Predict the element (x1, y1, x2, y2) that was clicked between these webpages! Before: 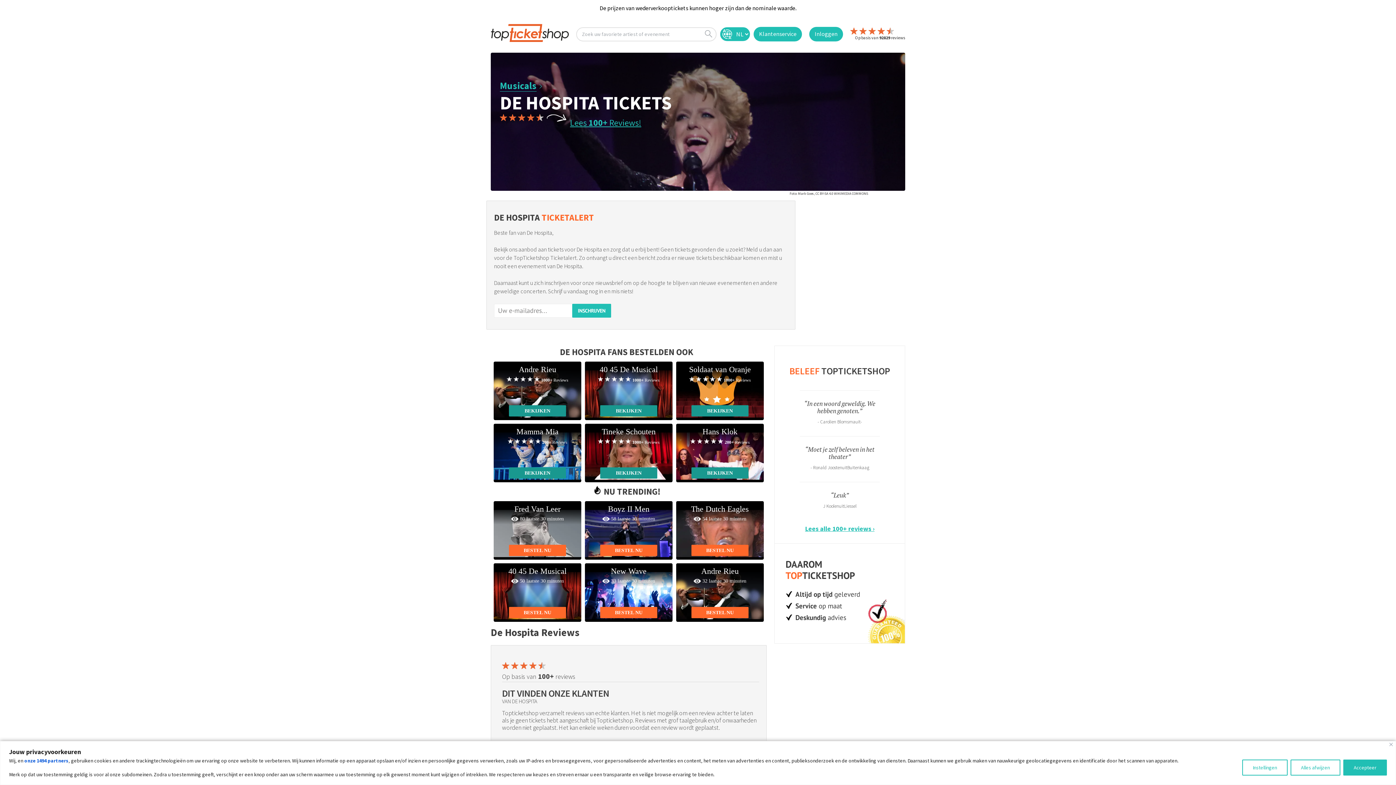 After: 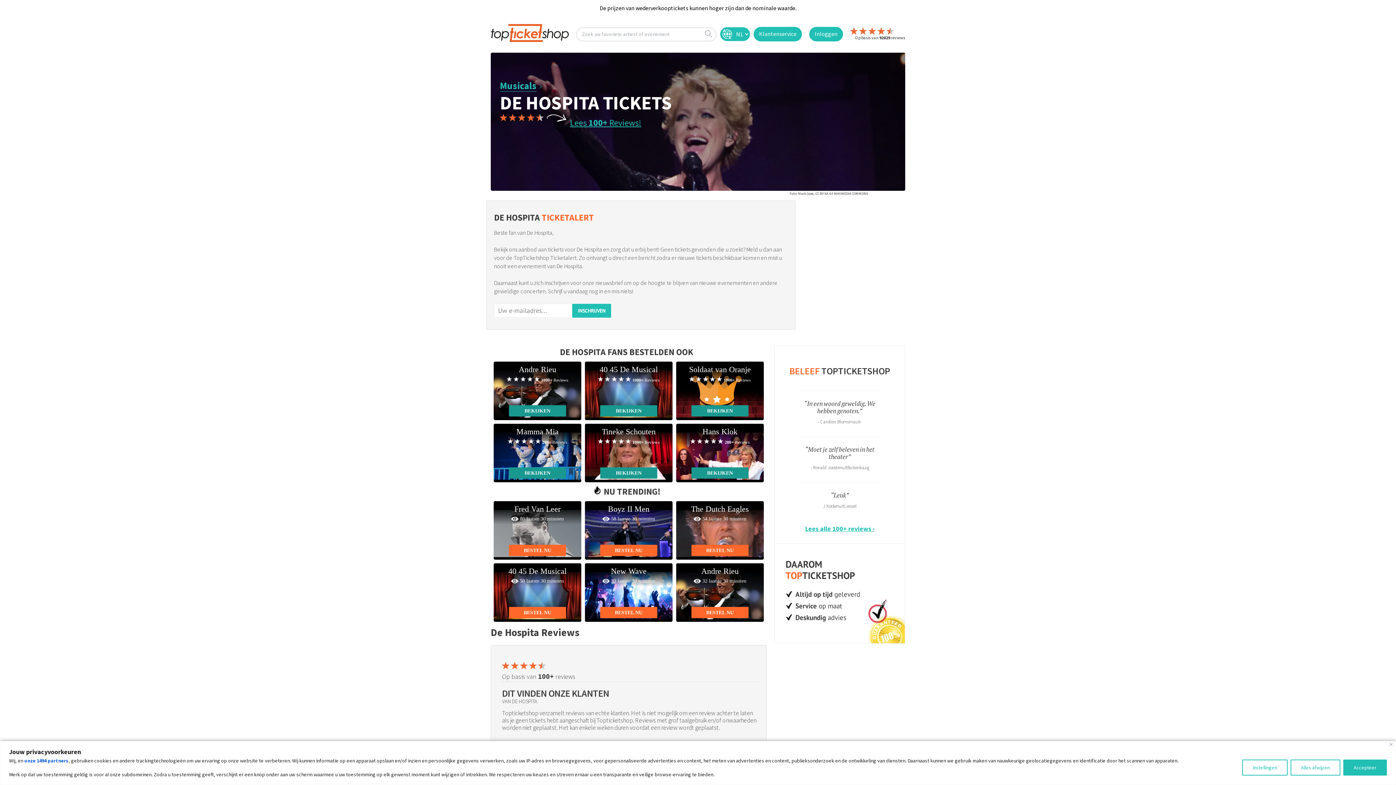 Action: label: BESTEL NU bbox: (493, 551, 581, 559)